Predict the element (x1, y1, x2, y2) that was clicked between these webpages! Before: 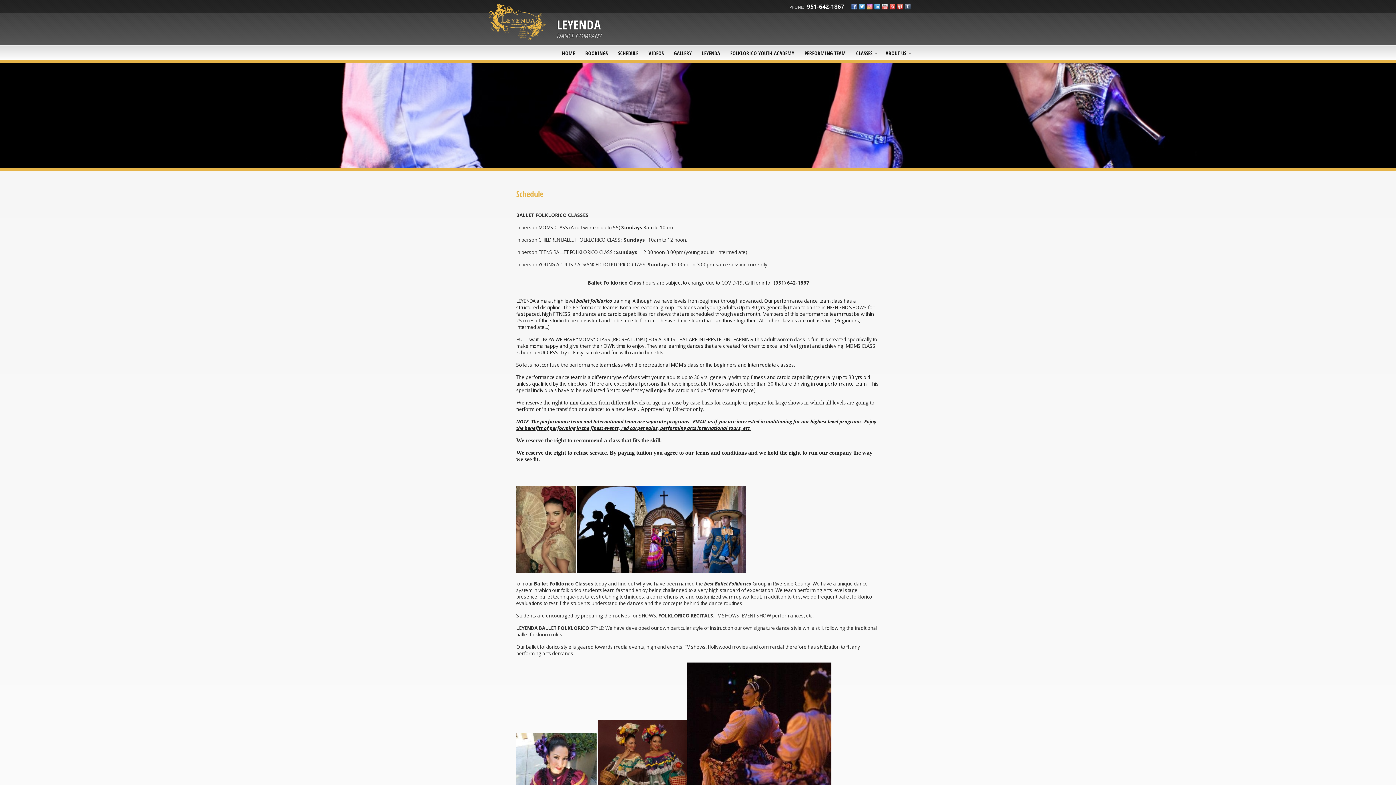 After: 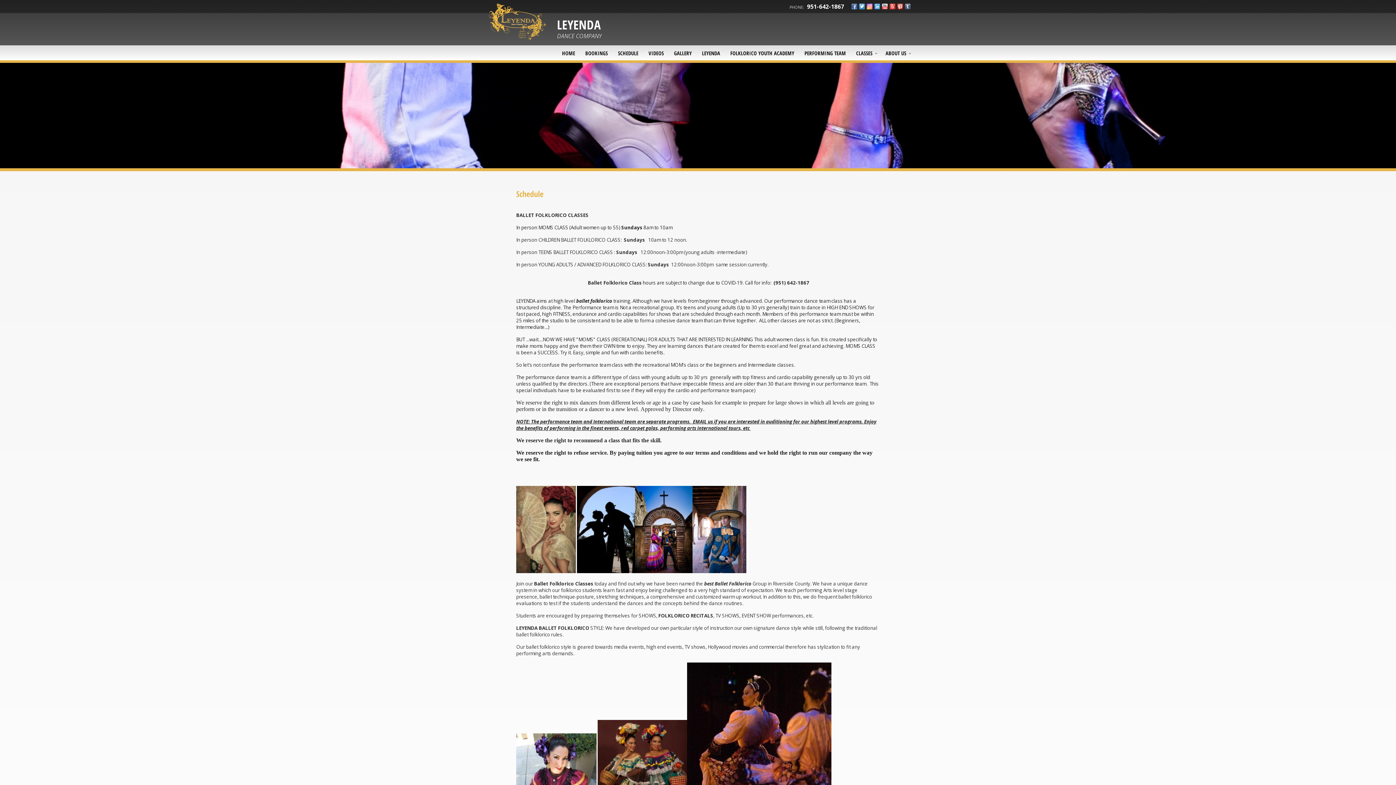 Action: bbox: (613, 47, 643, 60) label: SCHEDULE